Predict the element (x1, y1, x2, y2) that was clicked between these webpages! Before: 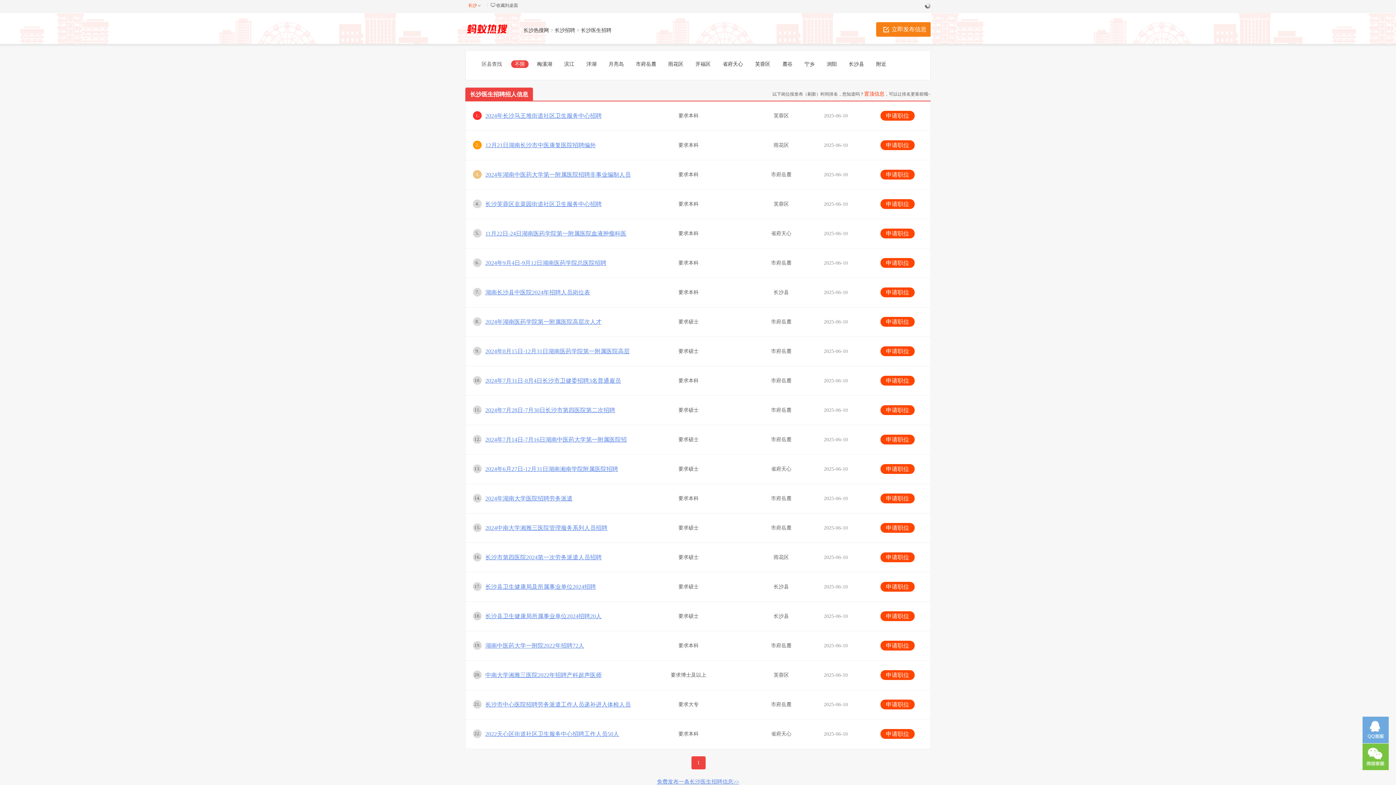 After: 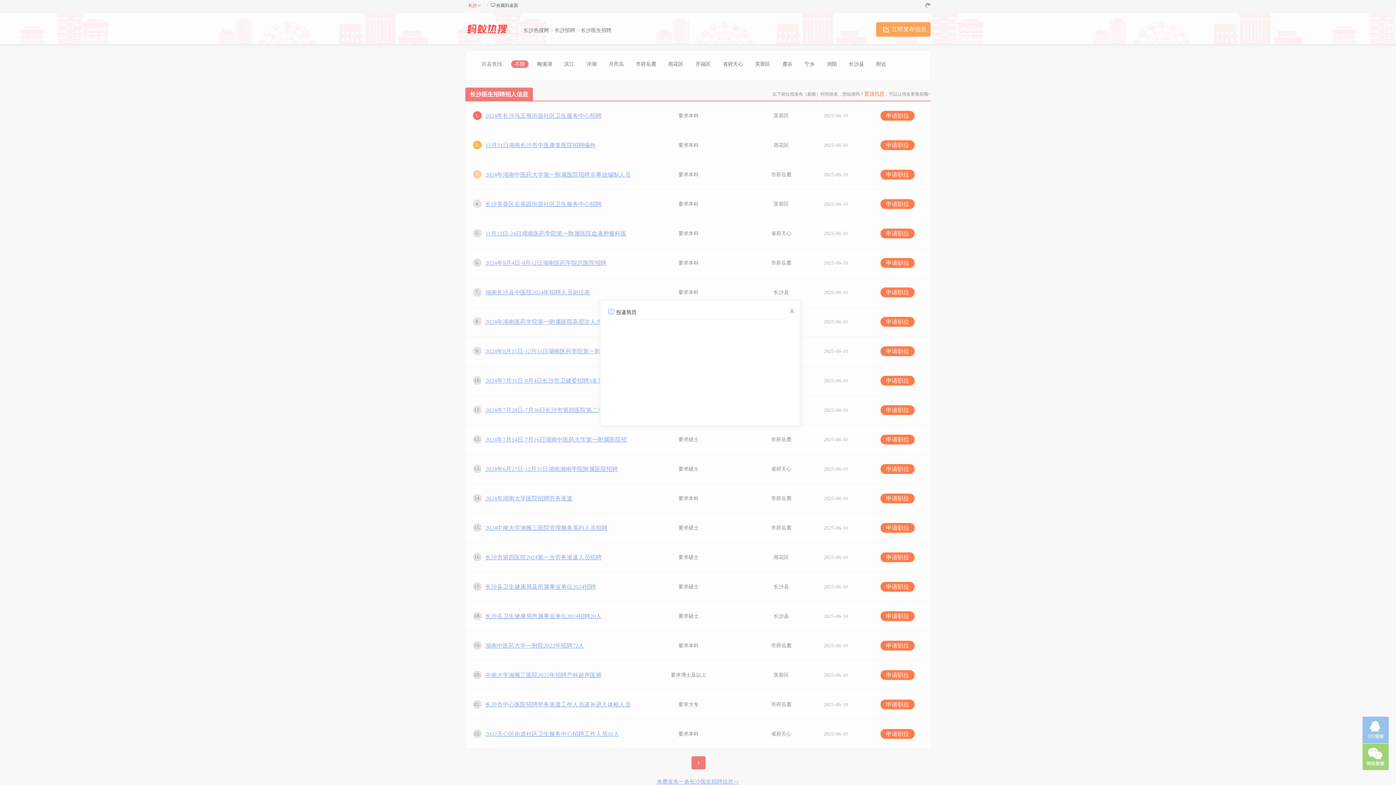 Action: label: 申请职位 bbox: (880, 199, 914, 209)